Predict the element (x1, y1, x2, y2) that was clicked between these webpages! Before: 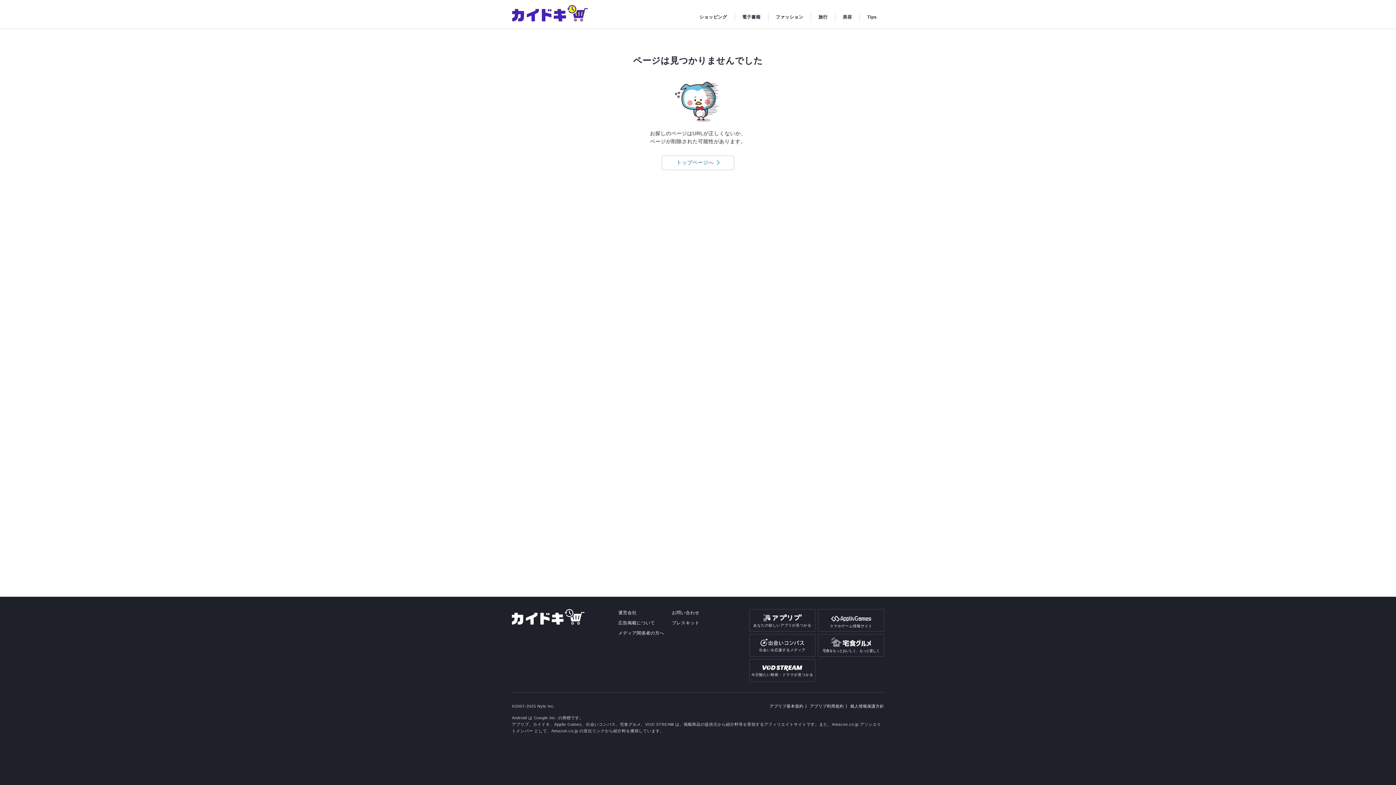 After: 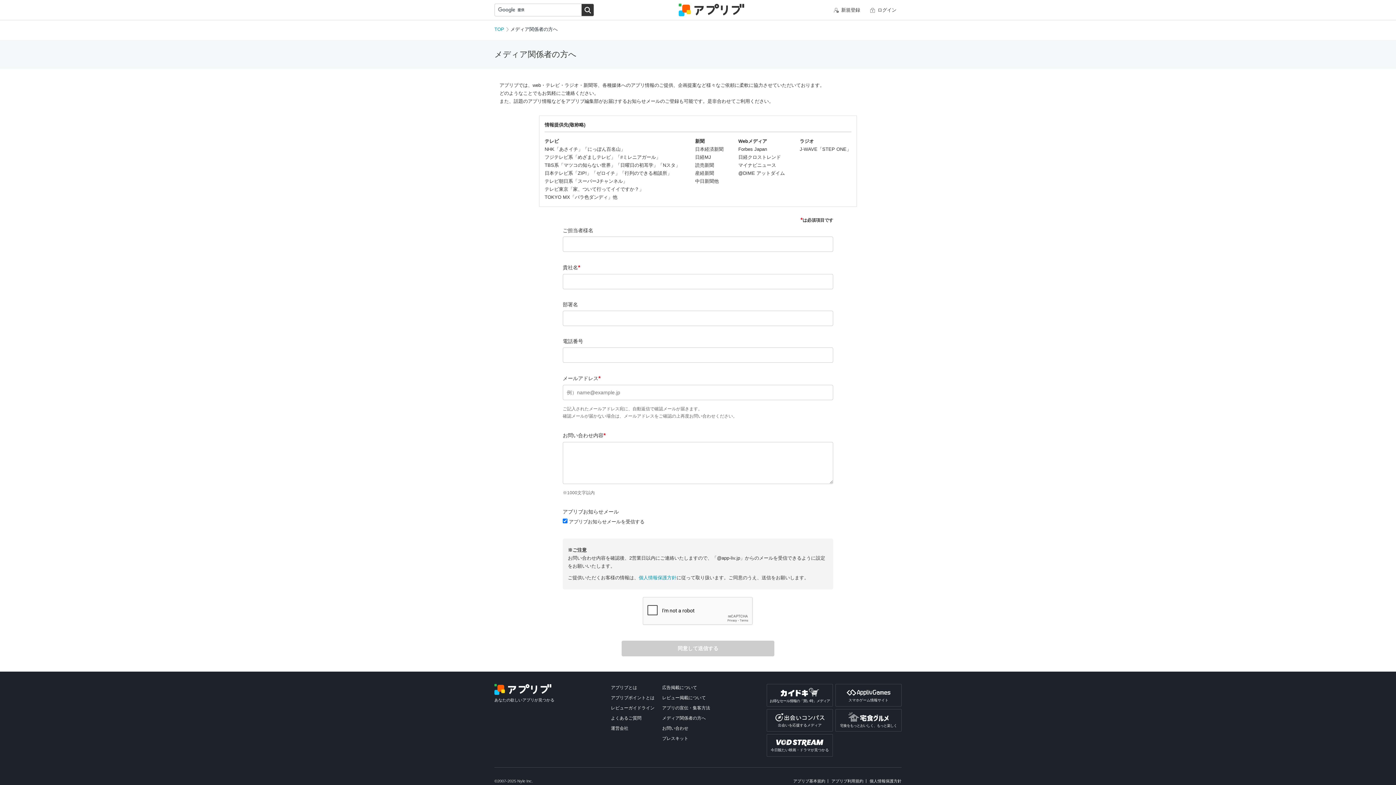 Action: label: メディア関係者の方へ bbox: (618, 630, 664, 636)